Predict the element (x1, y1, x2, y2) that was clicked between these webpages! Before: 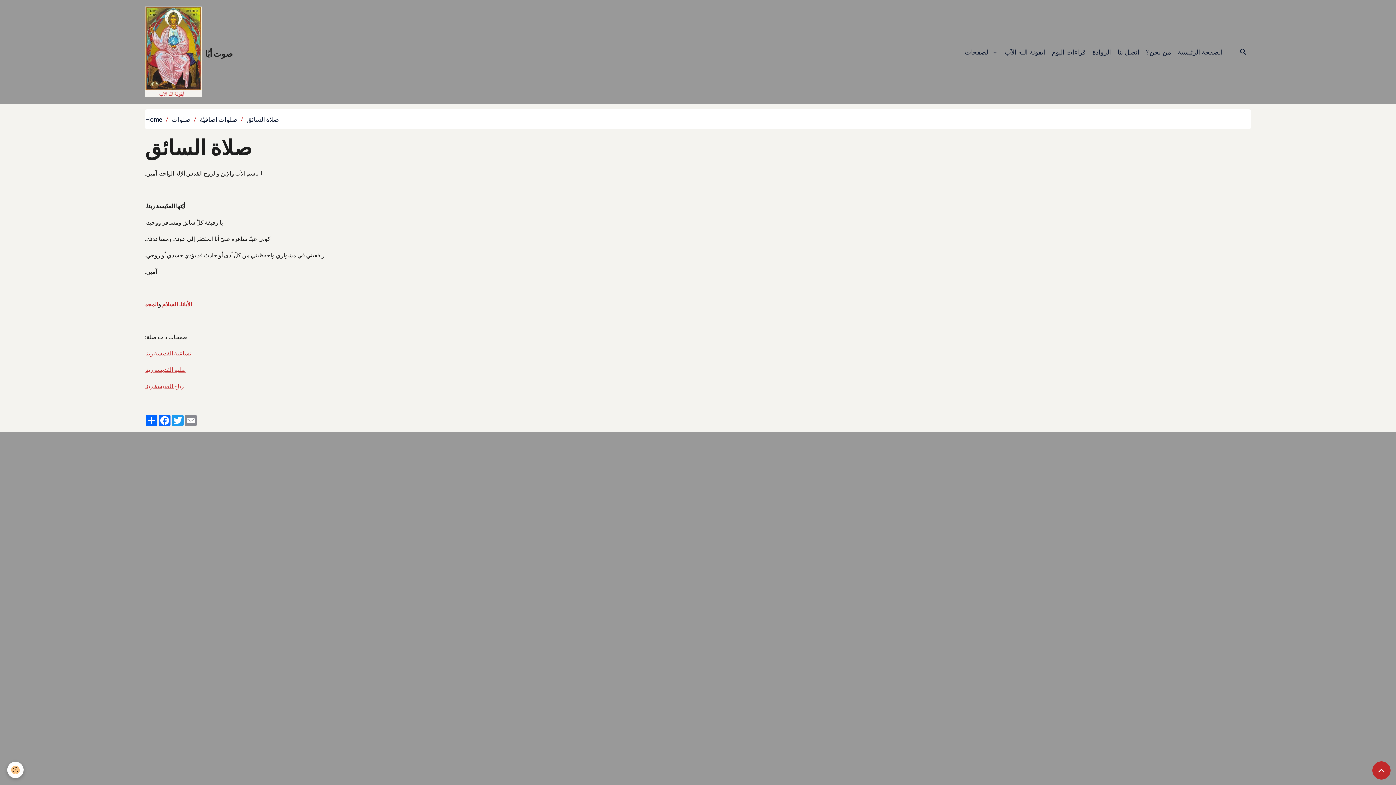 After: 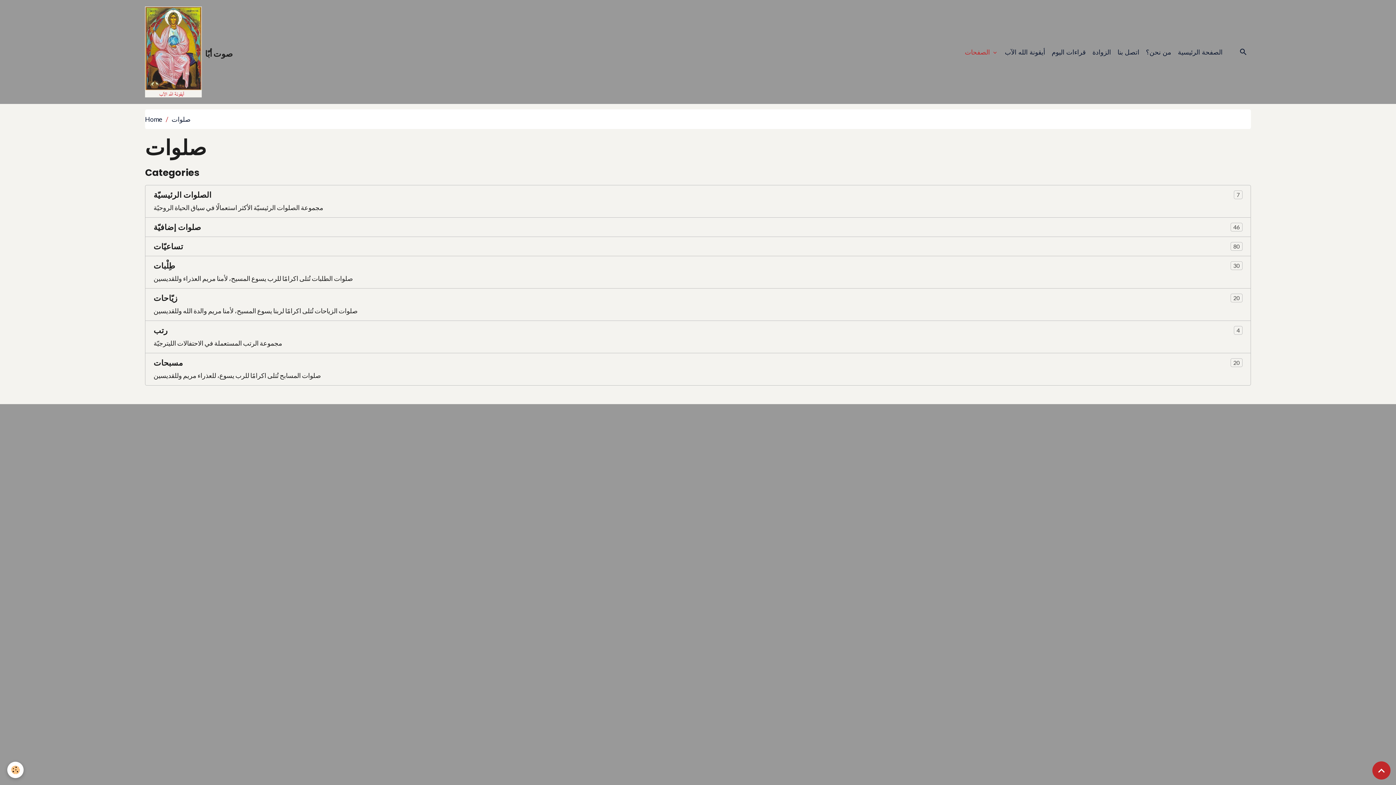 Action: bbox: (171, 115, 190, 123) label: صلوات